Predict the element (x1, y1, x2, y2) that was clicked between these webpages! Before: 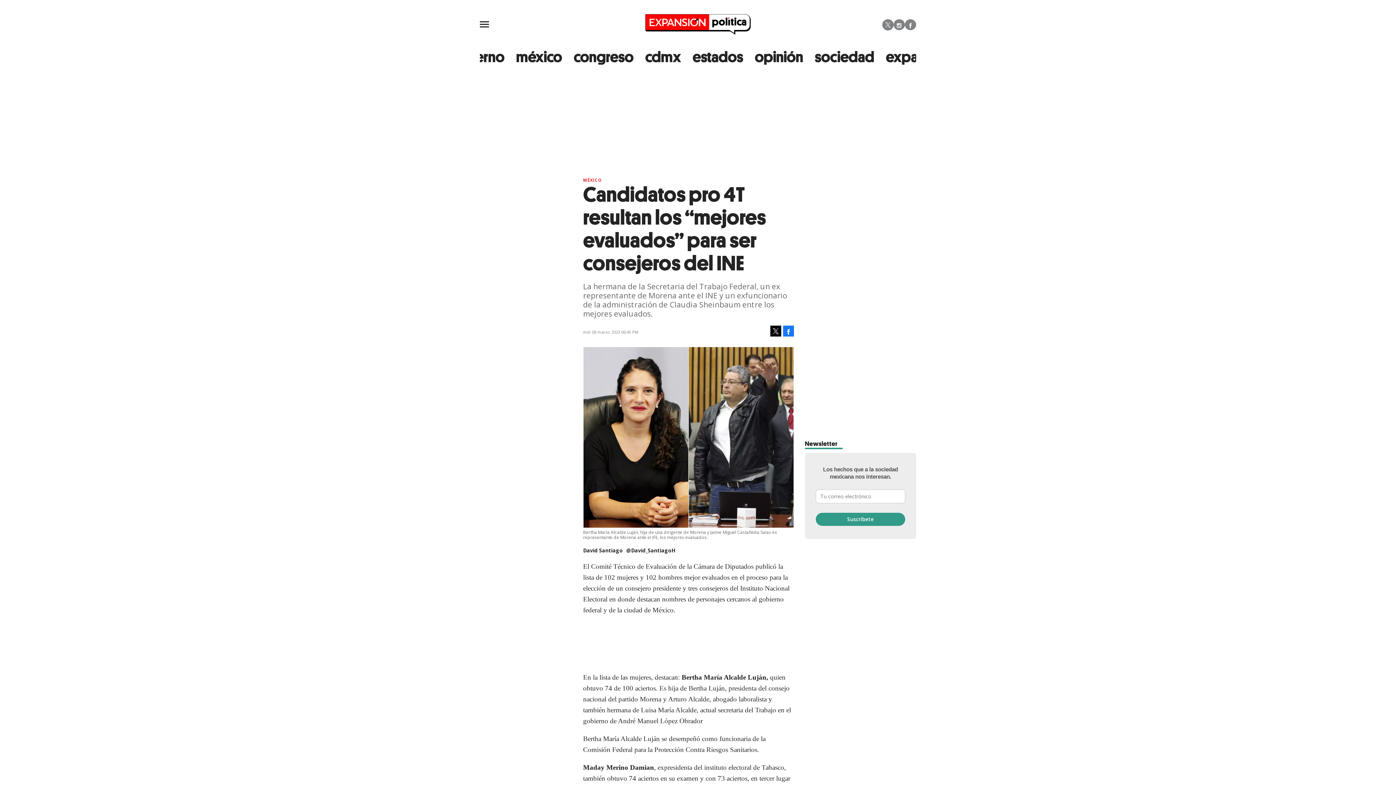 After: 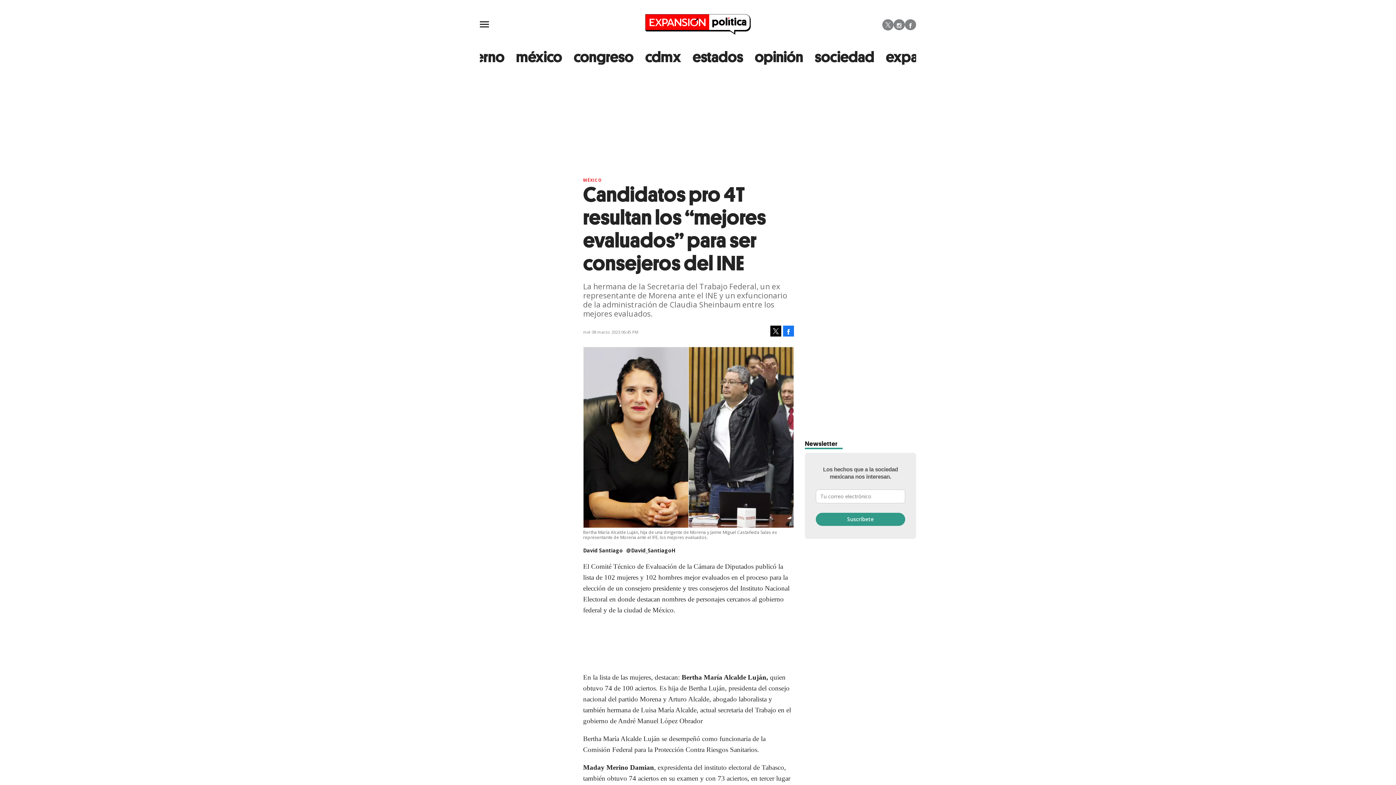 Action: bbox: (893, 19, 905, 30) label: Instagram